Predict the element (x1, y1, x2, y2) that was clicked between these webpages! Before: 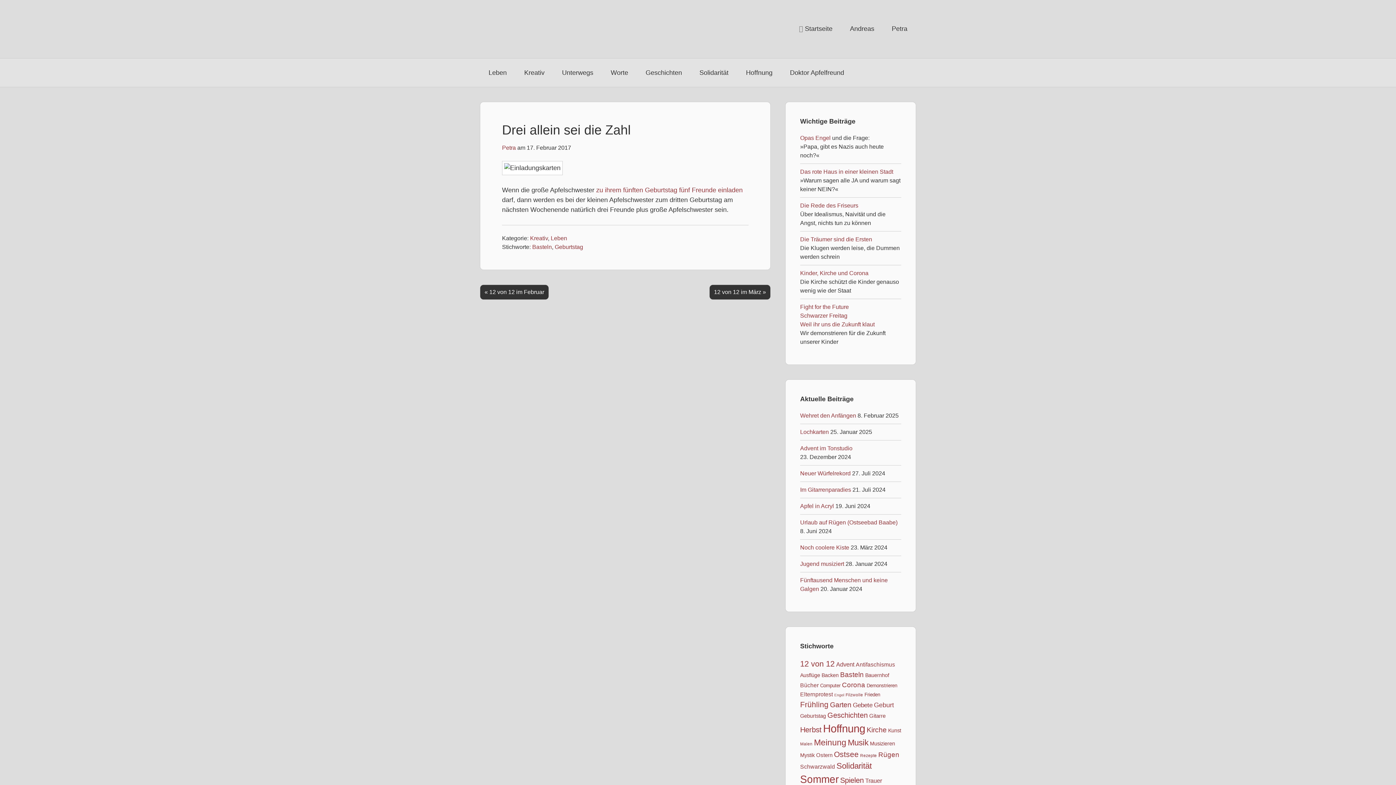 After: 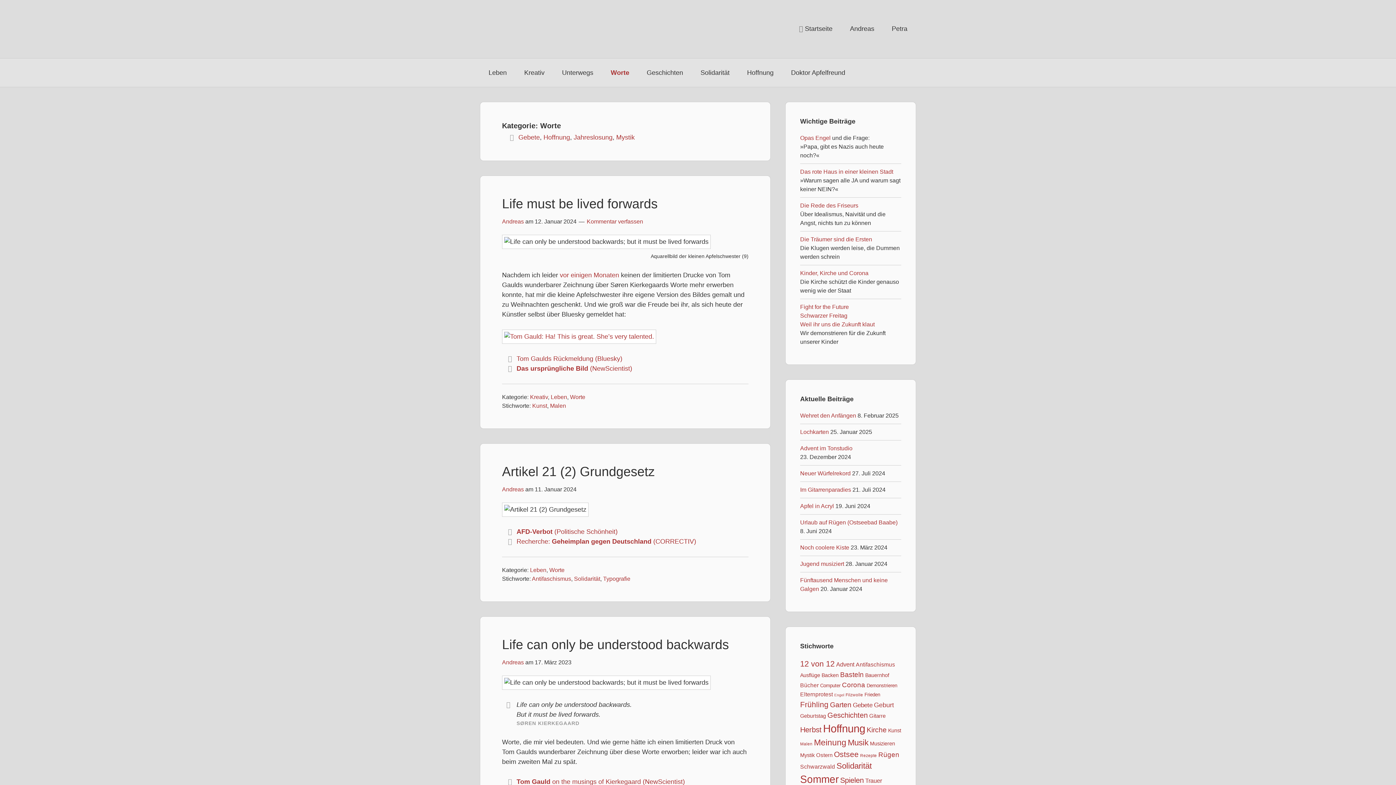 Action: bbox: (602, 58, 637, 86) label: Worte